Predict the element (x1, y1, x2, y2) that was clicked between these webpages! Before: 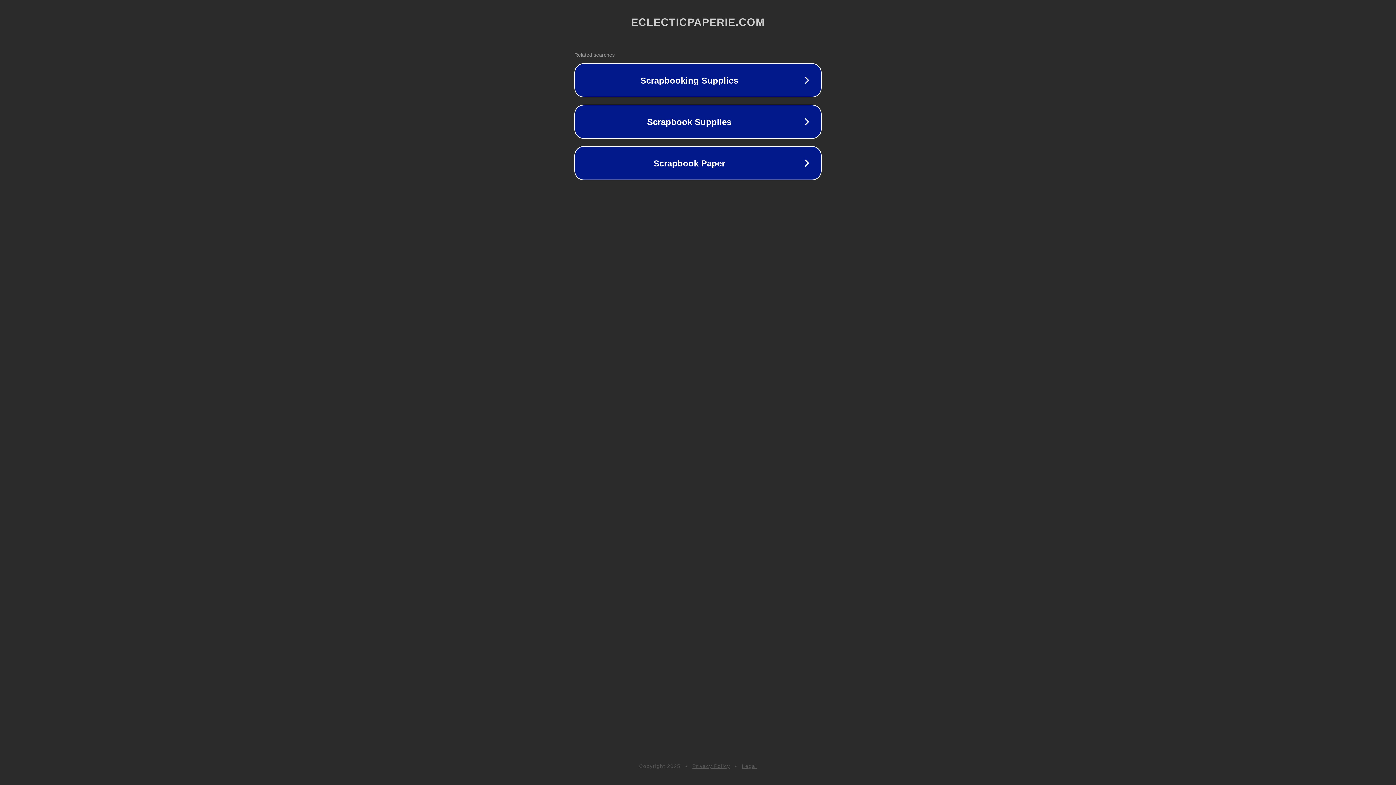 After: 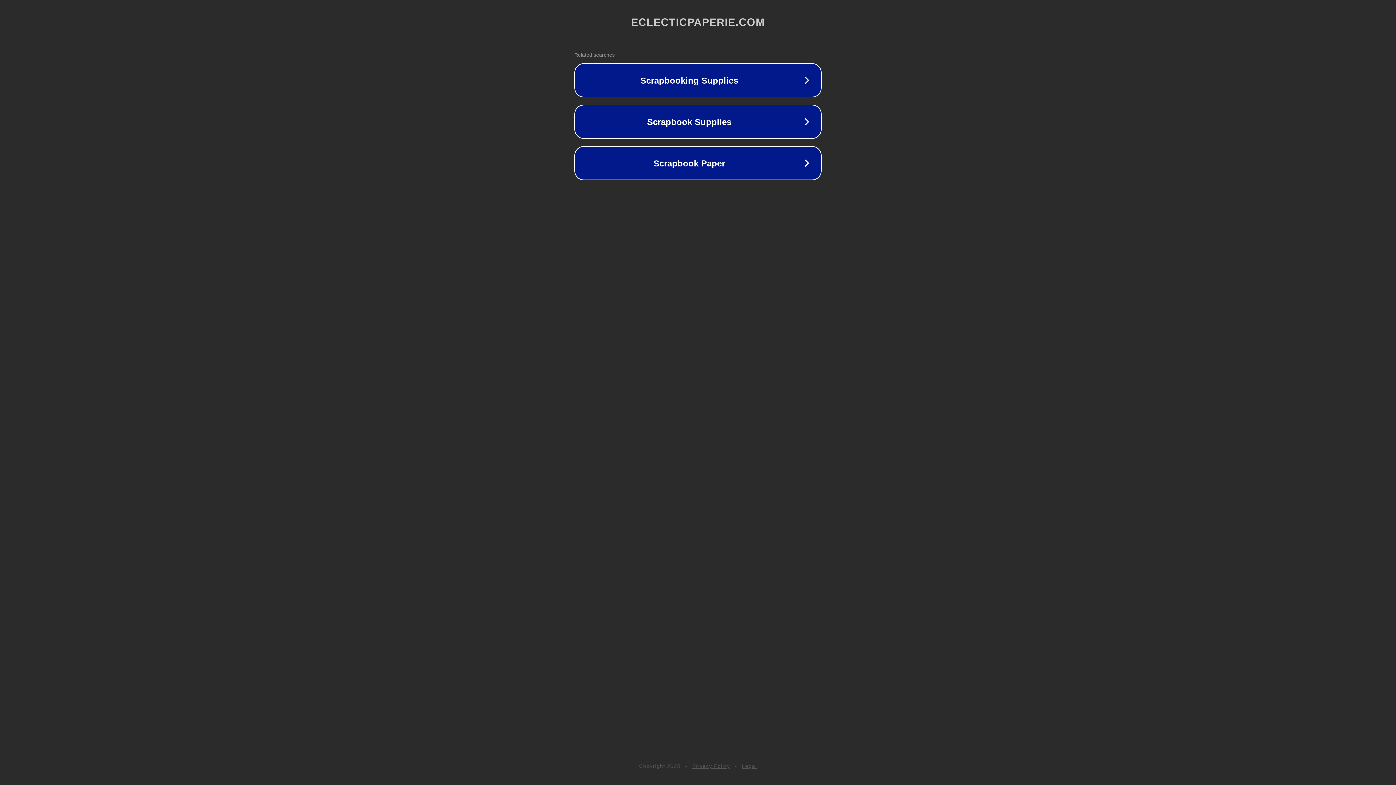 Action: bbox: (742, 763, 757, 769) label: Legal